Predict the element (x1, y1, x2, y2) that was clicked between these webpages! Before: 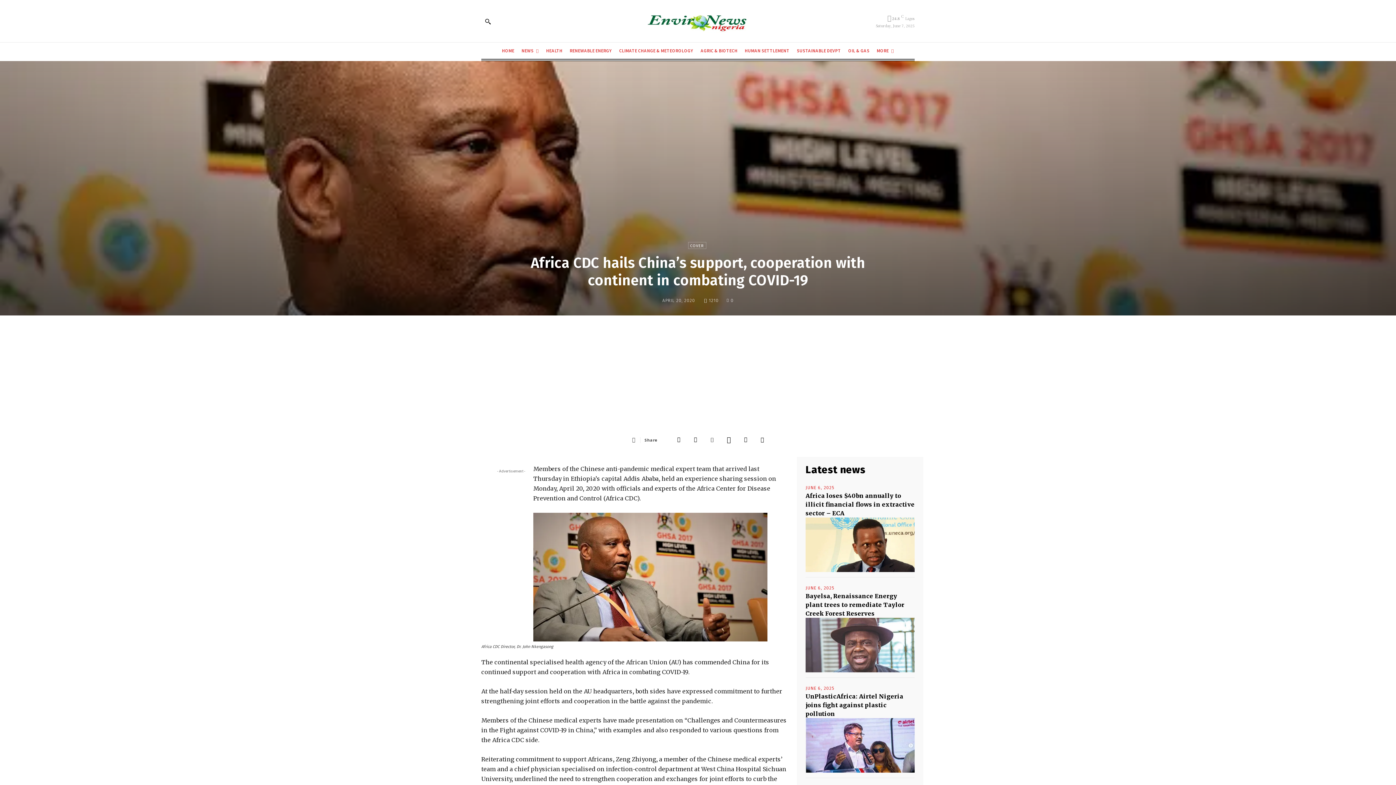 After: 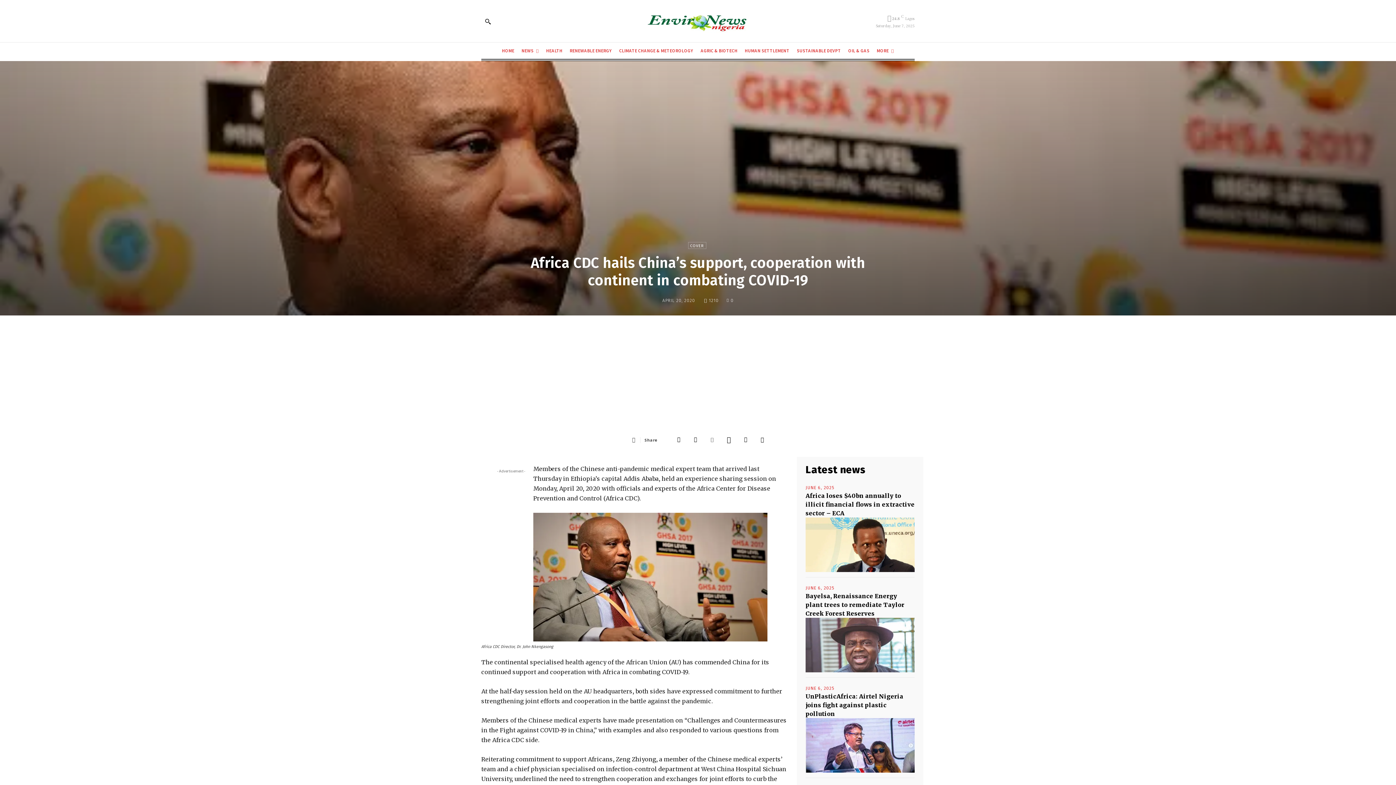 Action: bbox: (705, 432, 719, 447)